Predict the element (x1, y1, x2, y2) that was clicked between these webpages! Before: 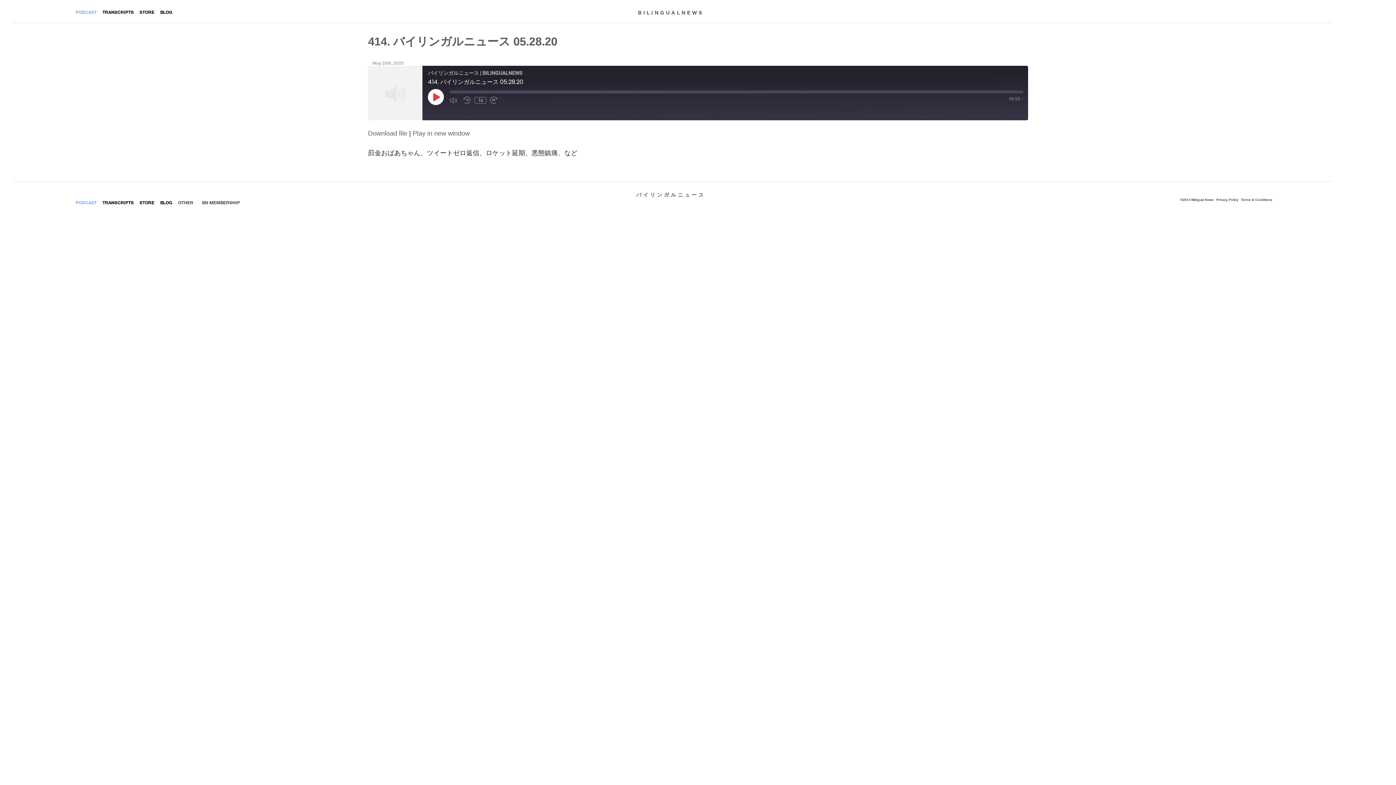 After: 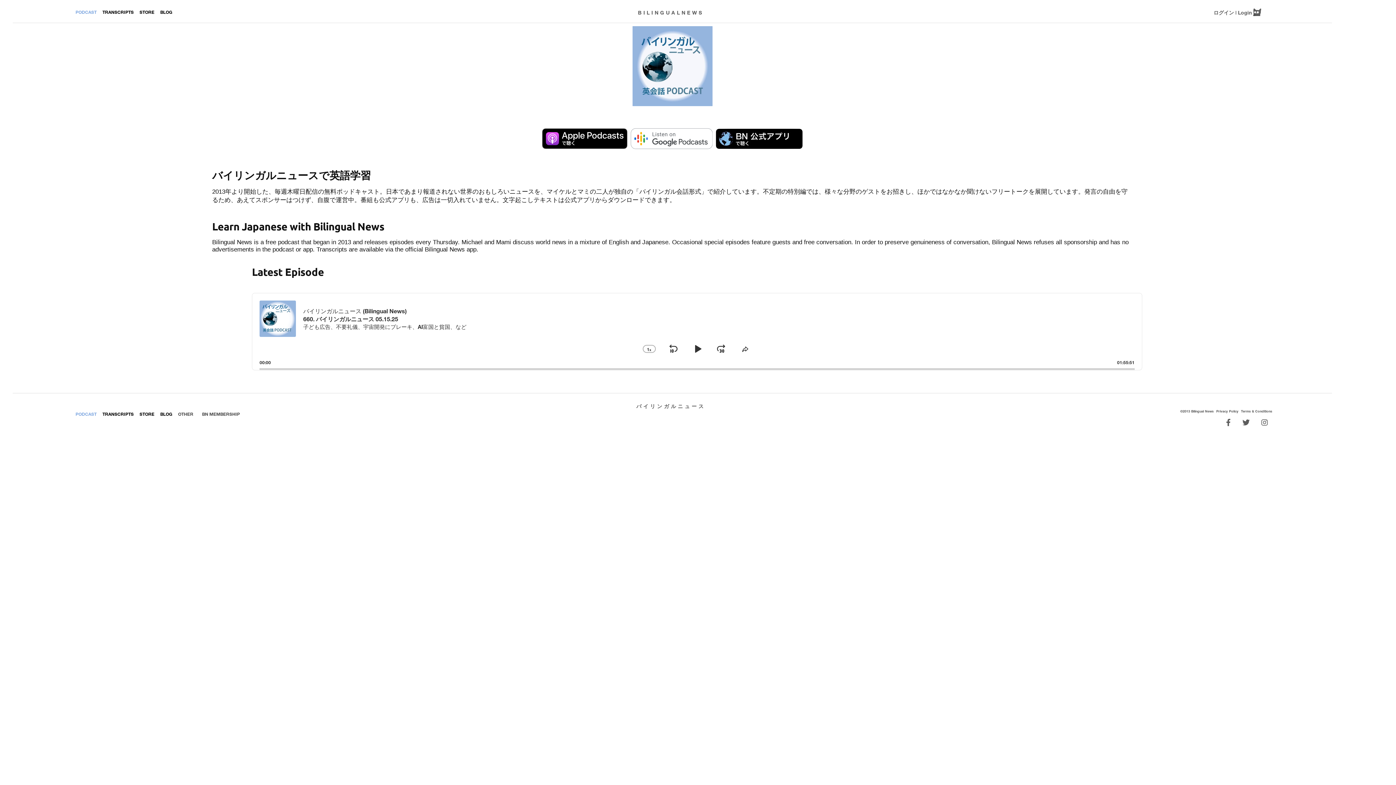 Action: label: PODCAST bbox: (75, 199, 101, 205)